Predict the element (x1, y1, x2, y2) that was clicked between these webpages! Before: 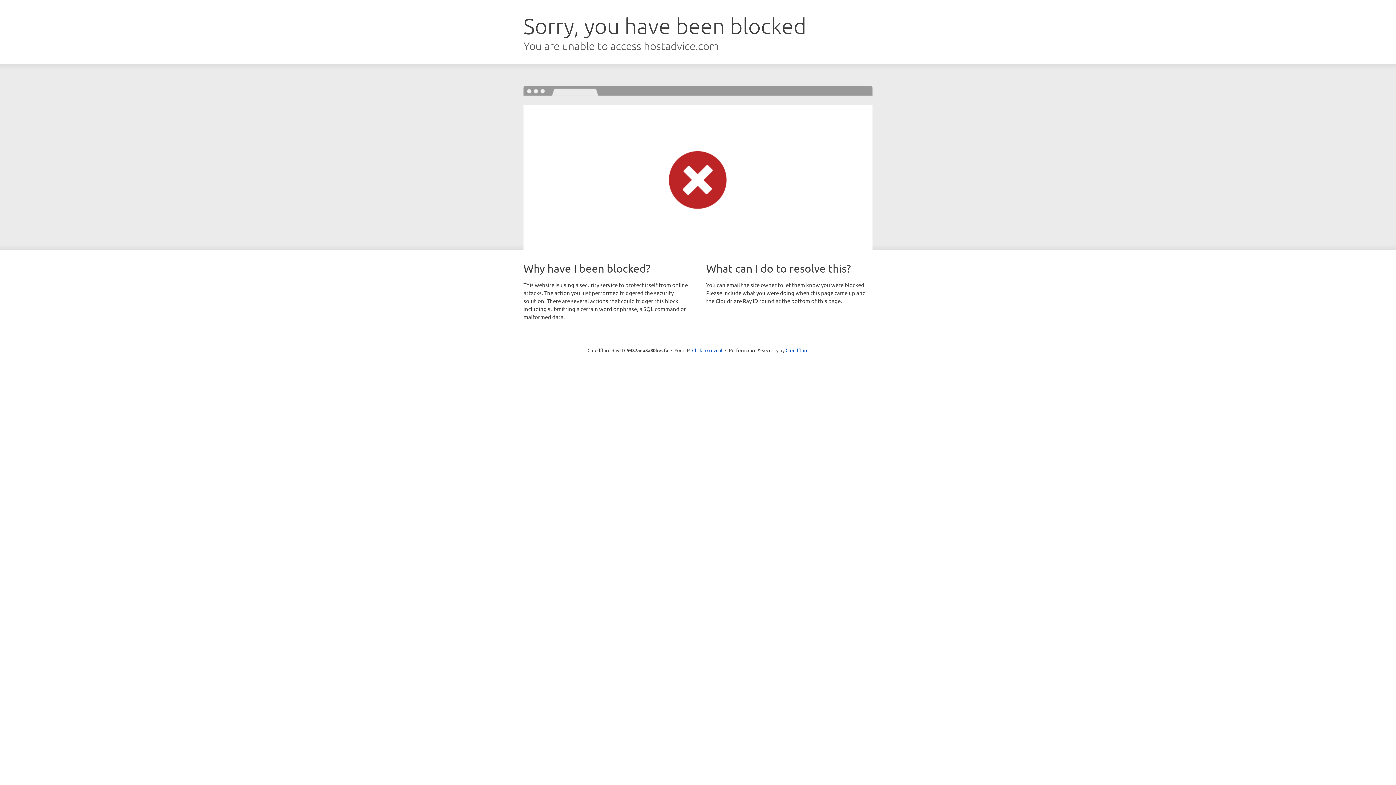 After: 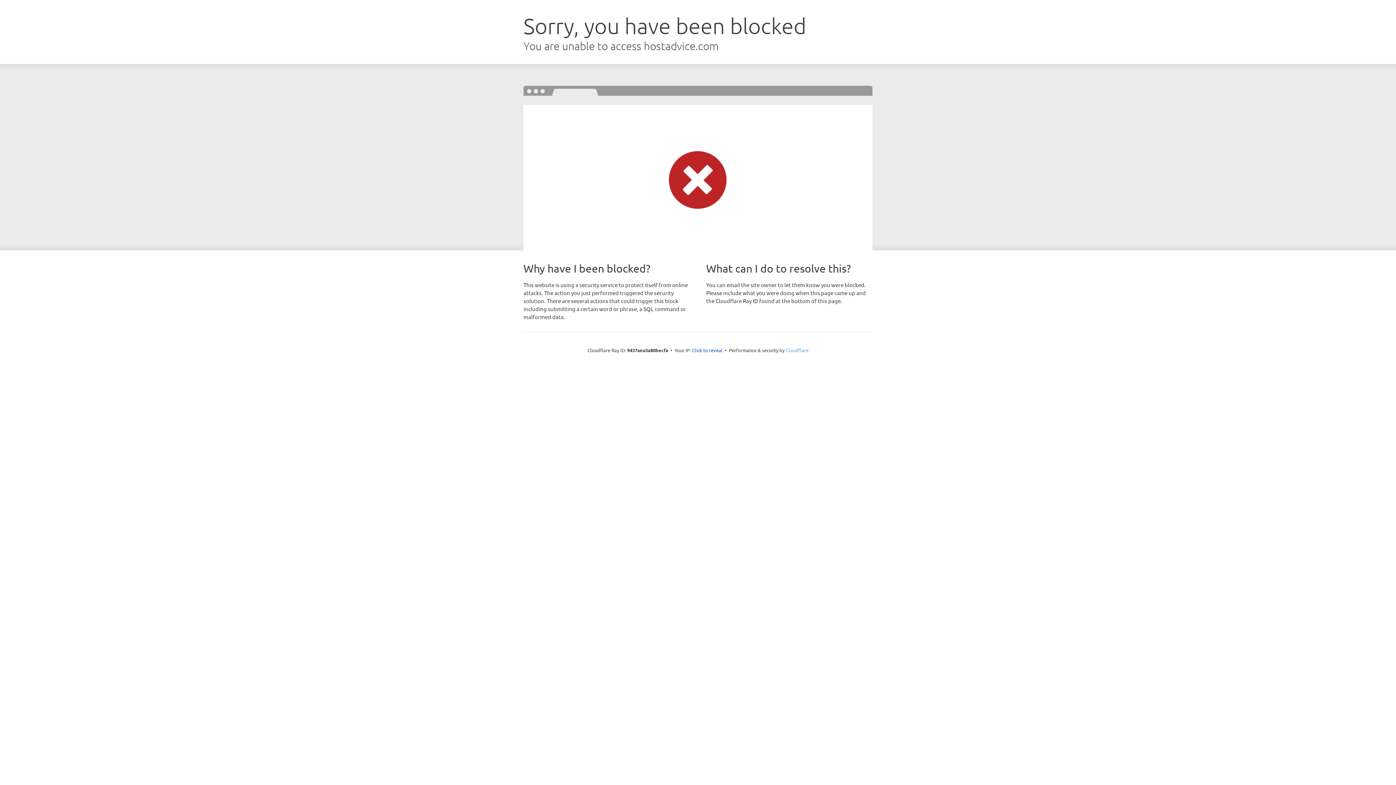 Action: bbox: (785, 347, 808, 353) label: Cloudflare